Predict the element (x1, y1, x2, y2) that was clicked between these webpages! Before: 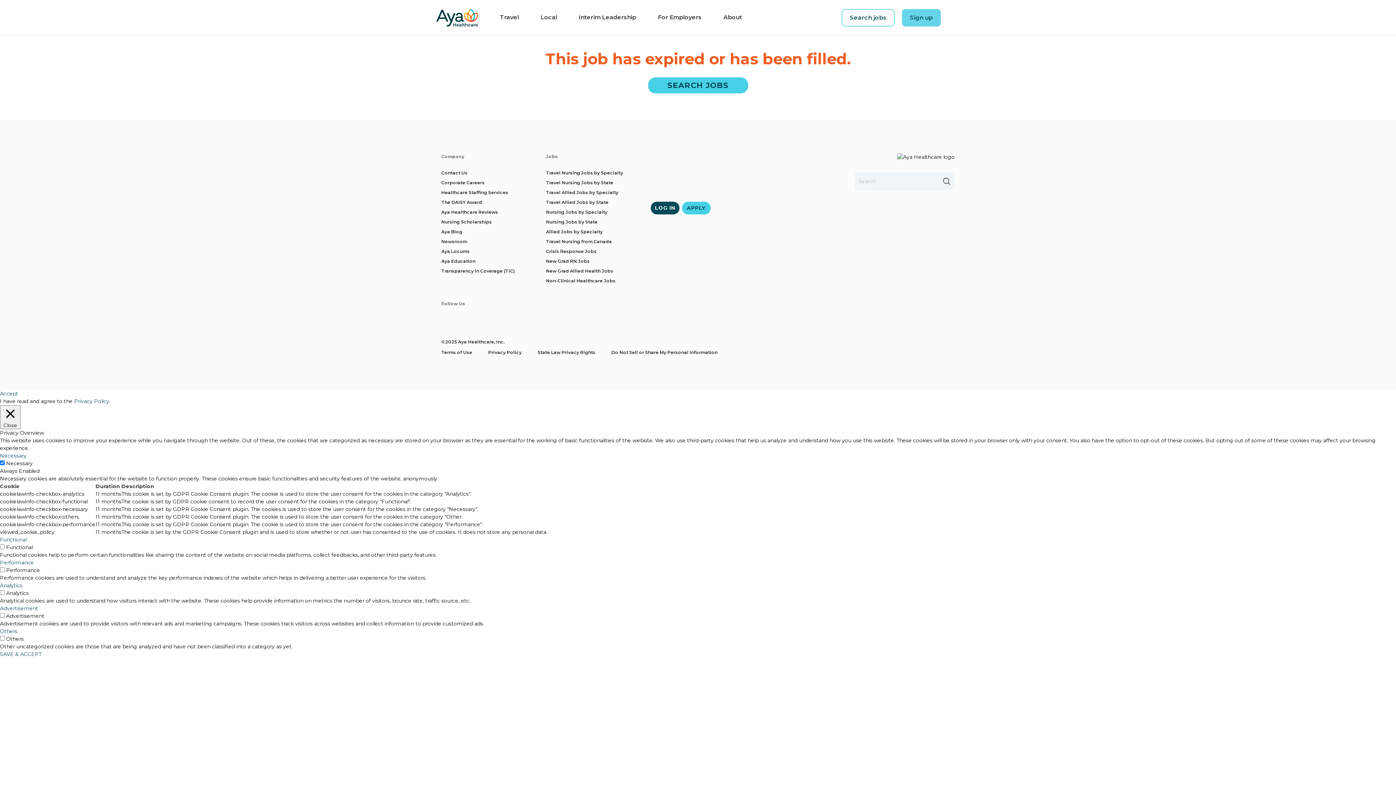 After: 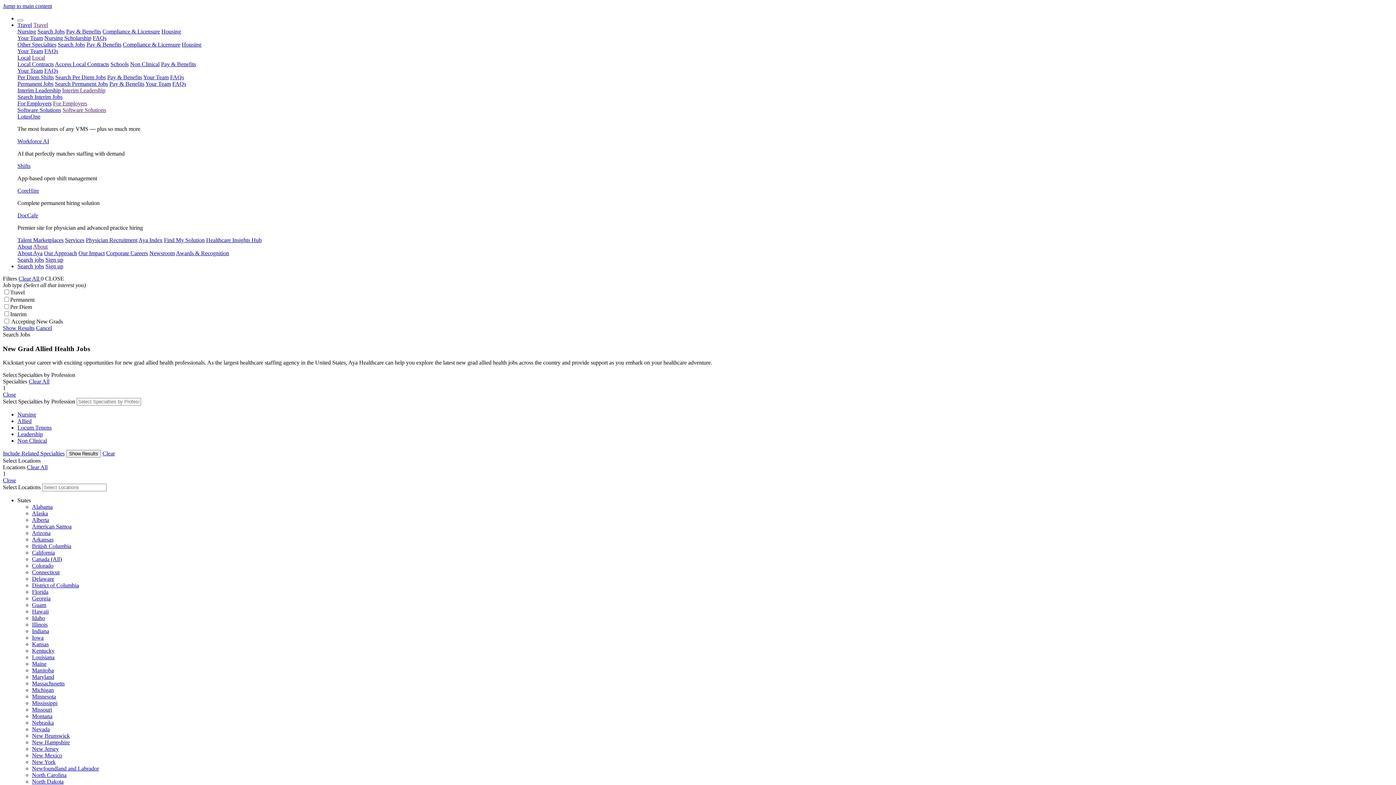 Action: bbox: (546, 267, 613, 275) label: New Grad Allied Health Jobs